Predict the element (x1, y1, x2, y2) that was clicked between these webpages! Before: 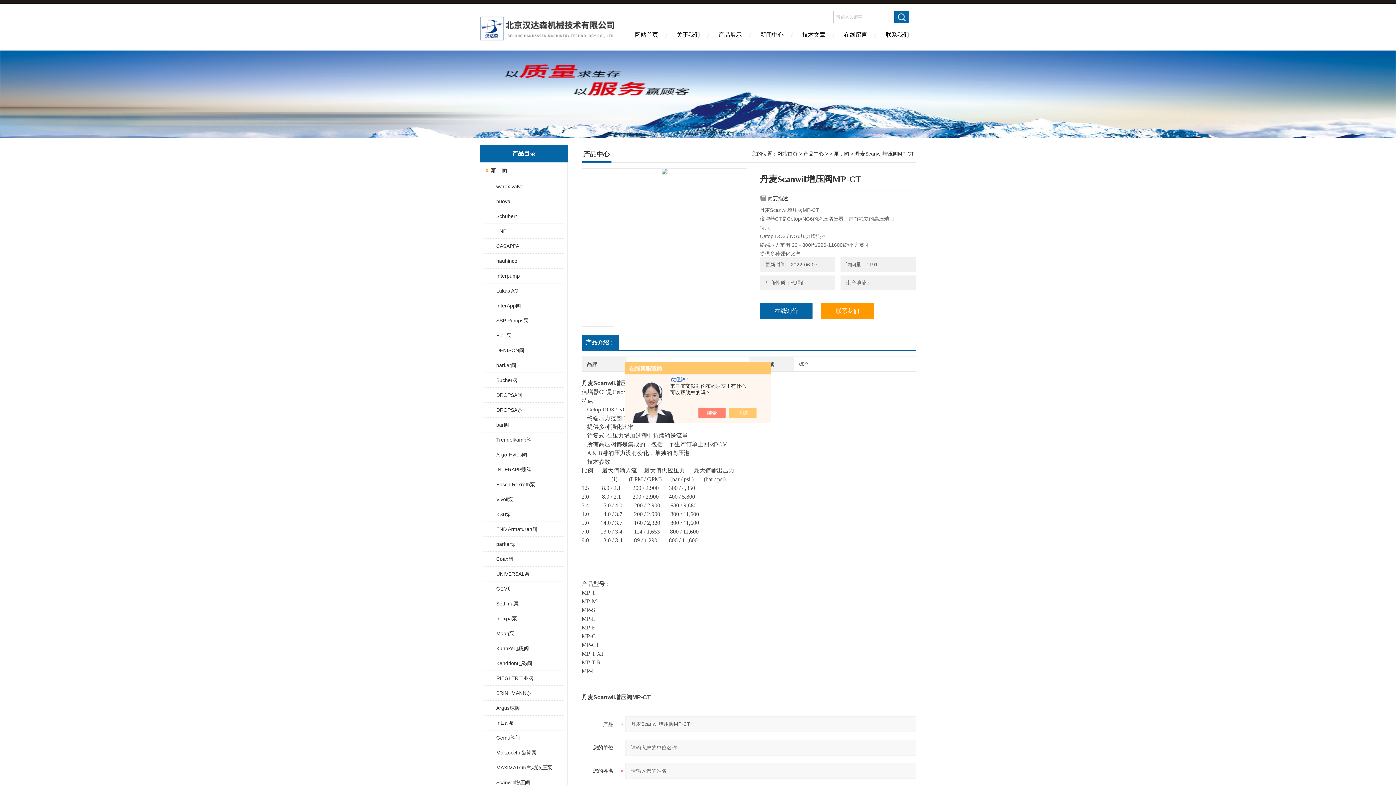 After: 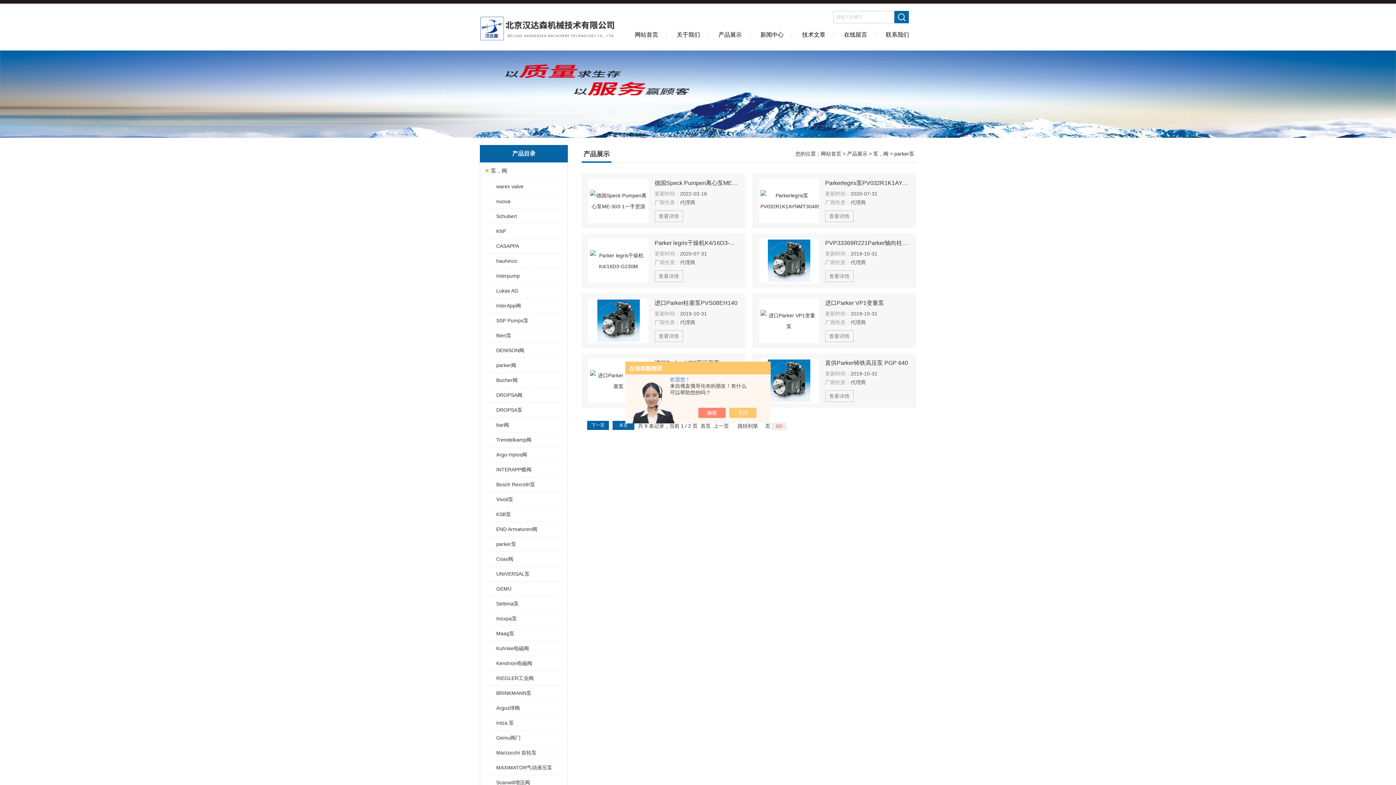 Action: bbox: (489, 537, 563, 551) label: parker泵